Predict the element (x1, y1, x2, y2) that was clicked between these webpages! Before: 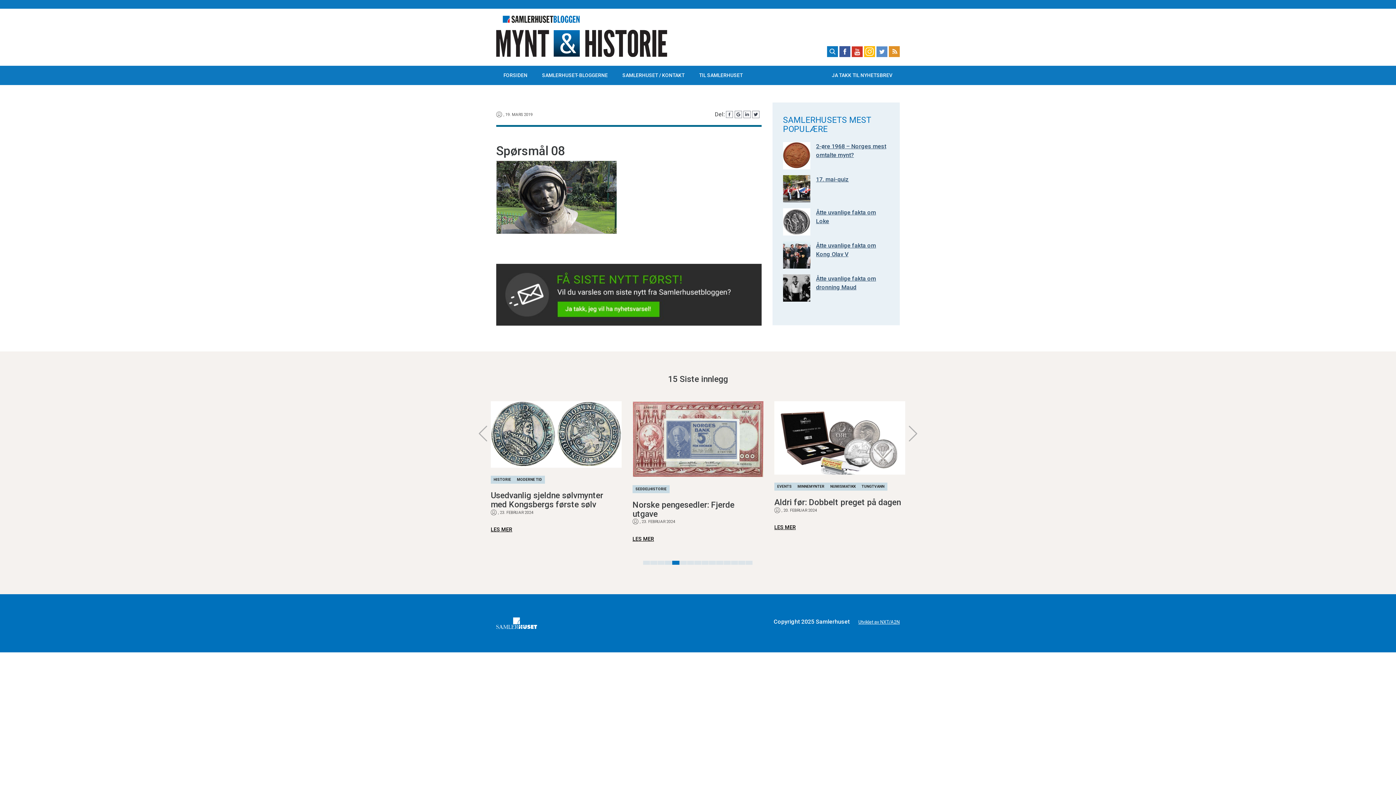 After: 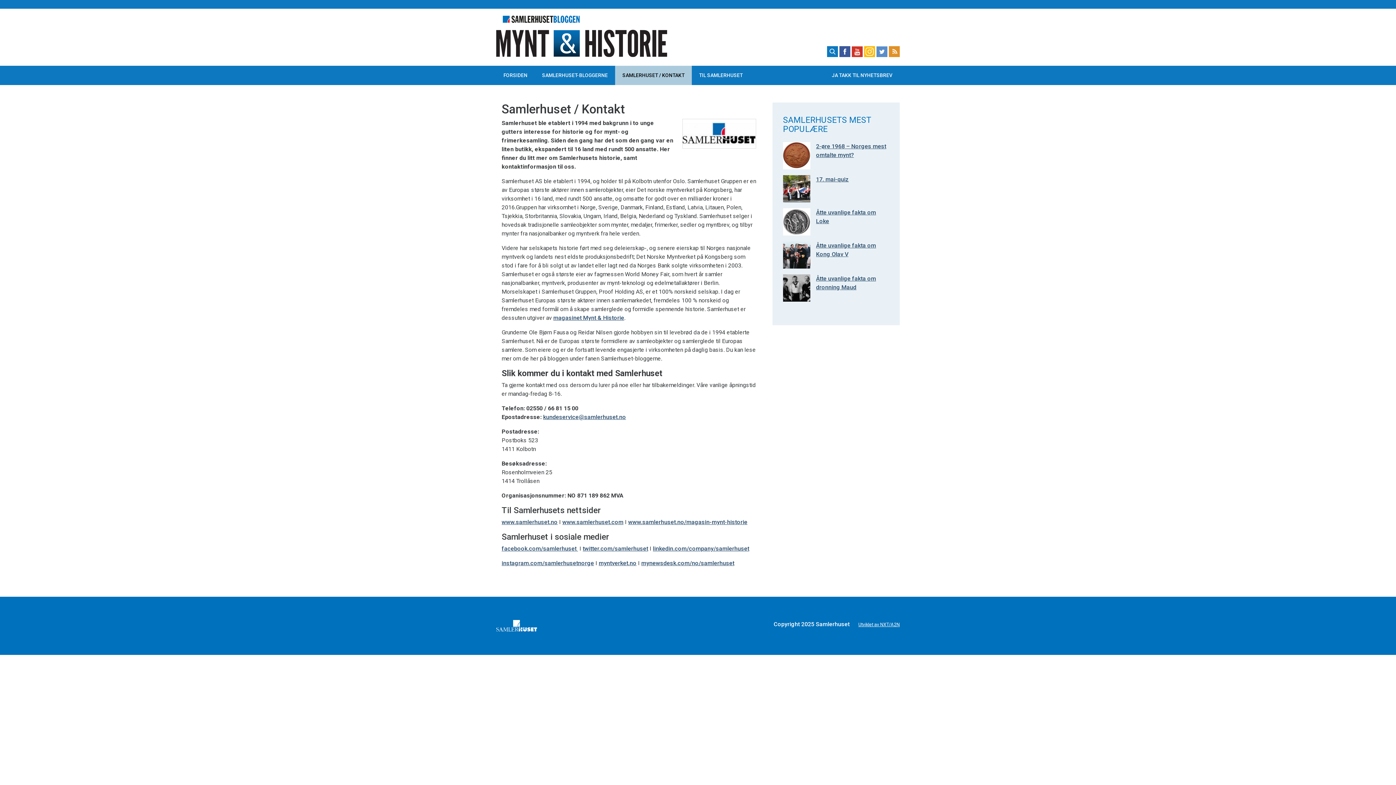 Action: label: SAMLERHUSET / KONTAKT bbox: (615, 65, 692, 84)